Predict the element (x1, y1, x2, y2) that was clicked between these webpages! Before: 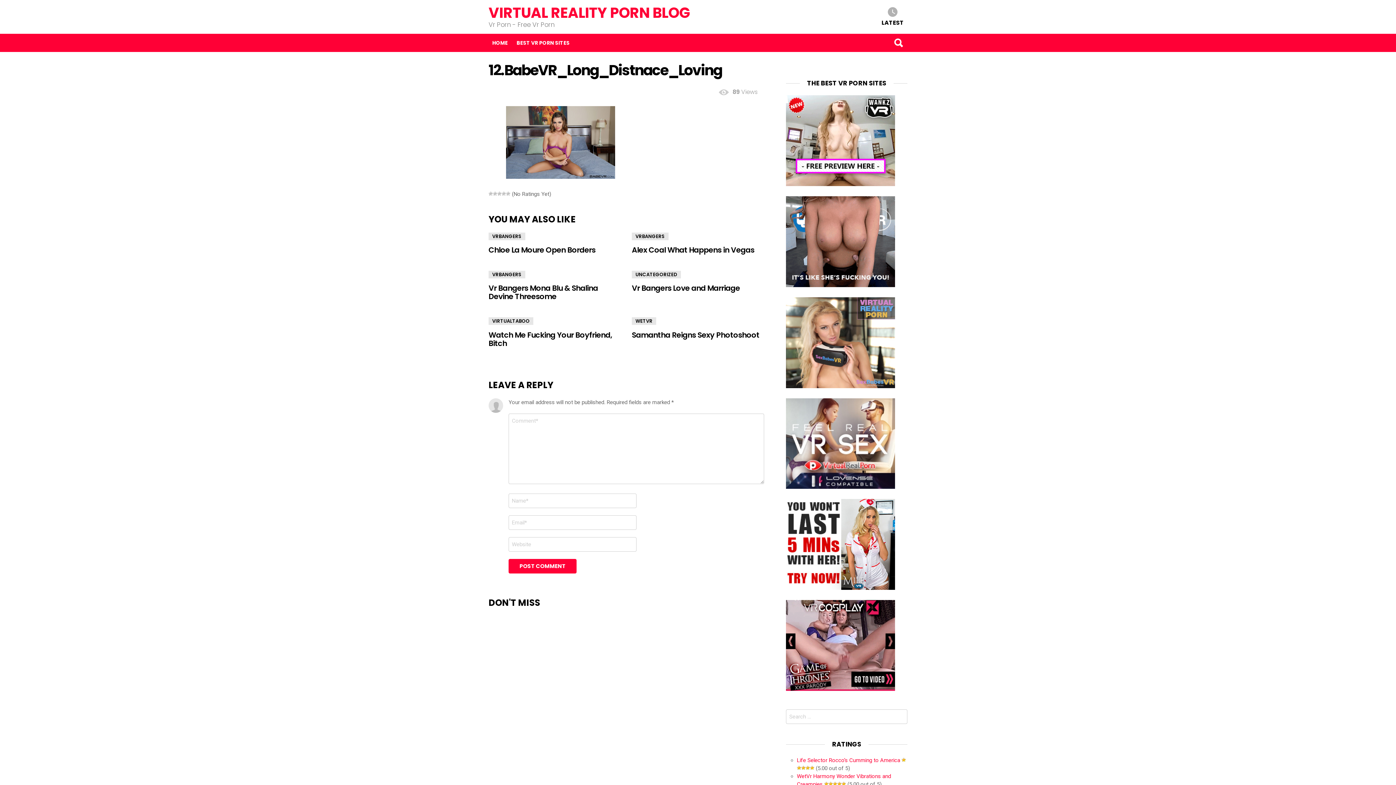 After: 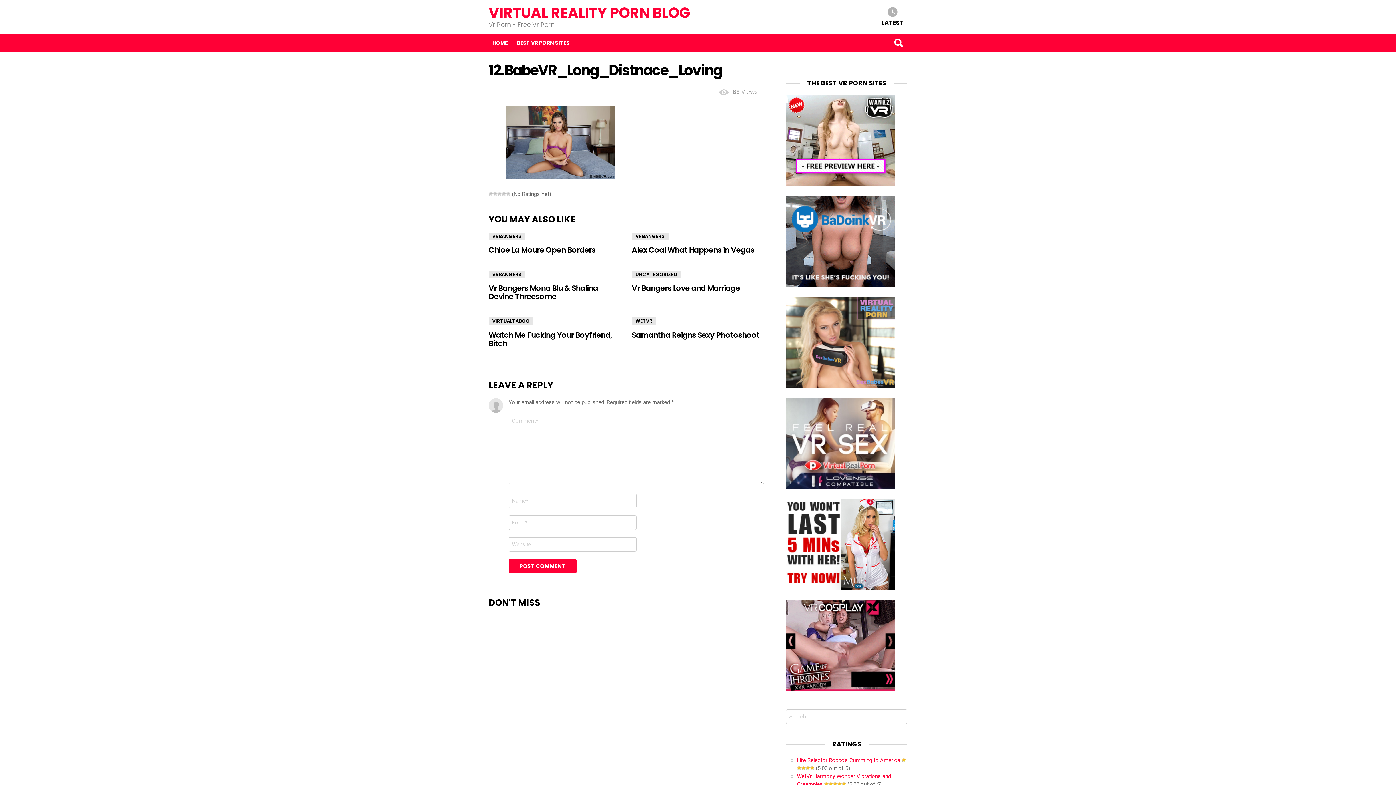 Action: label: VIRTUAL REALITY PORN BLOG bbox: (488, 2, 690, 22)